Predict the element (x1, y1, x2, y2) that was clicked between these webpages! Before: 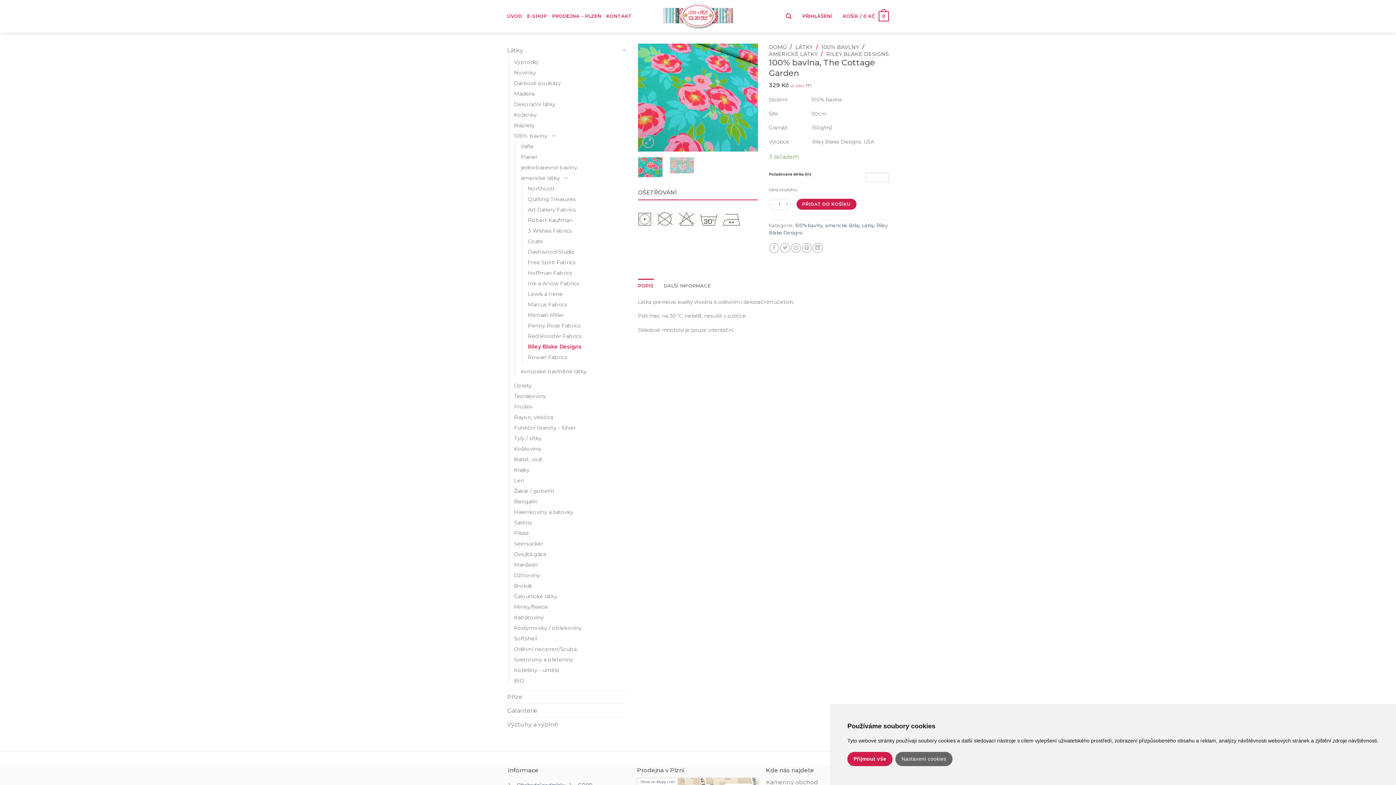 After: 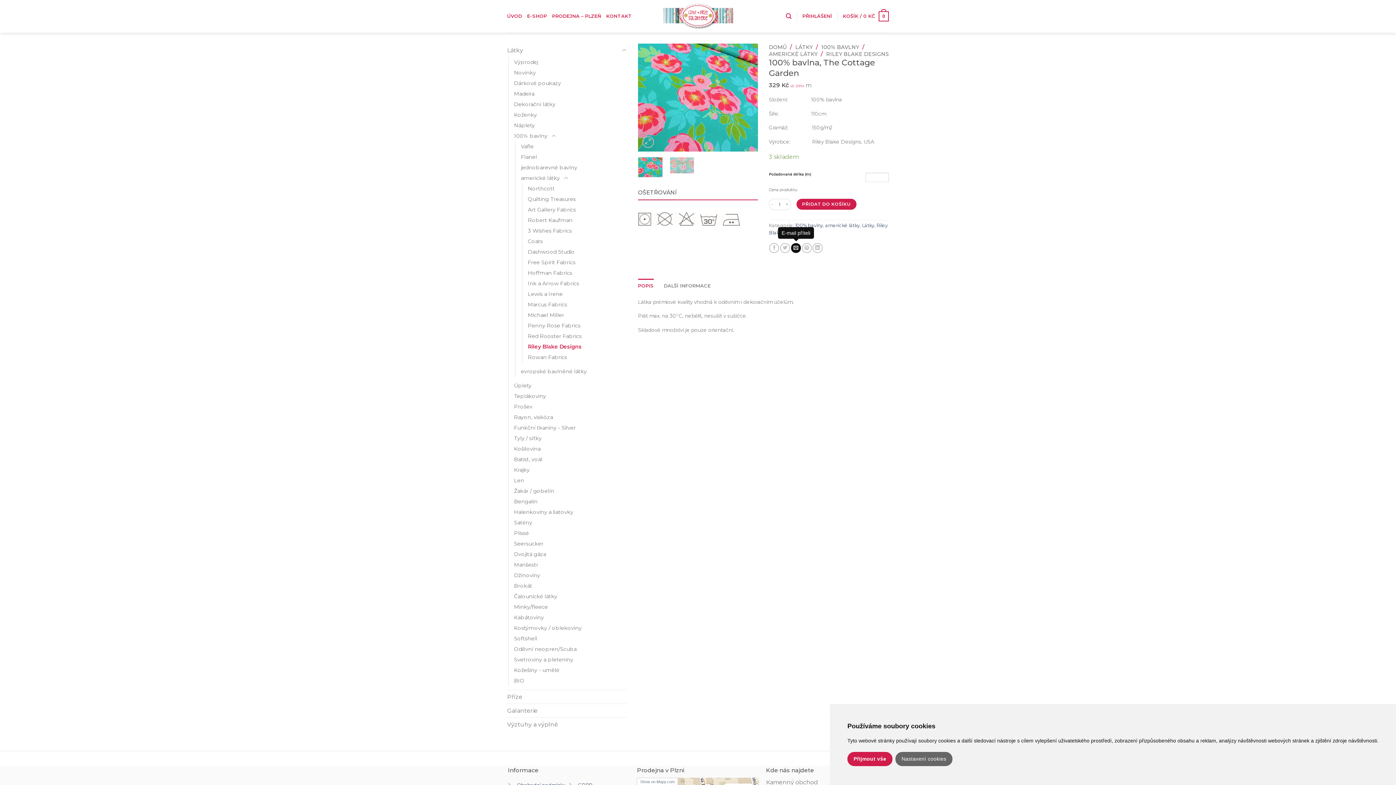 Action: bbox: (791, 243, 801, 253) label: E-mail příteli